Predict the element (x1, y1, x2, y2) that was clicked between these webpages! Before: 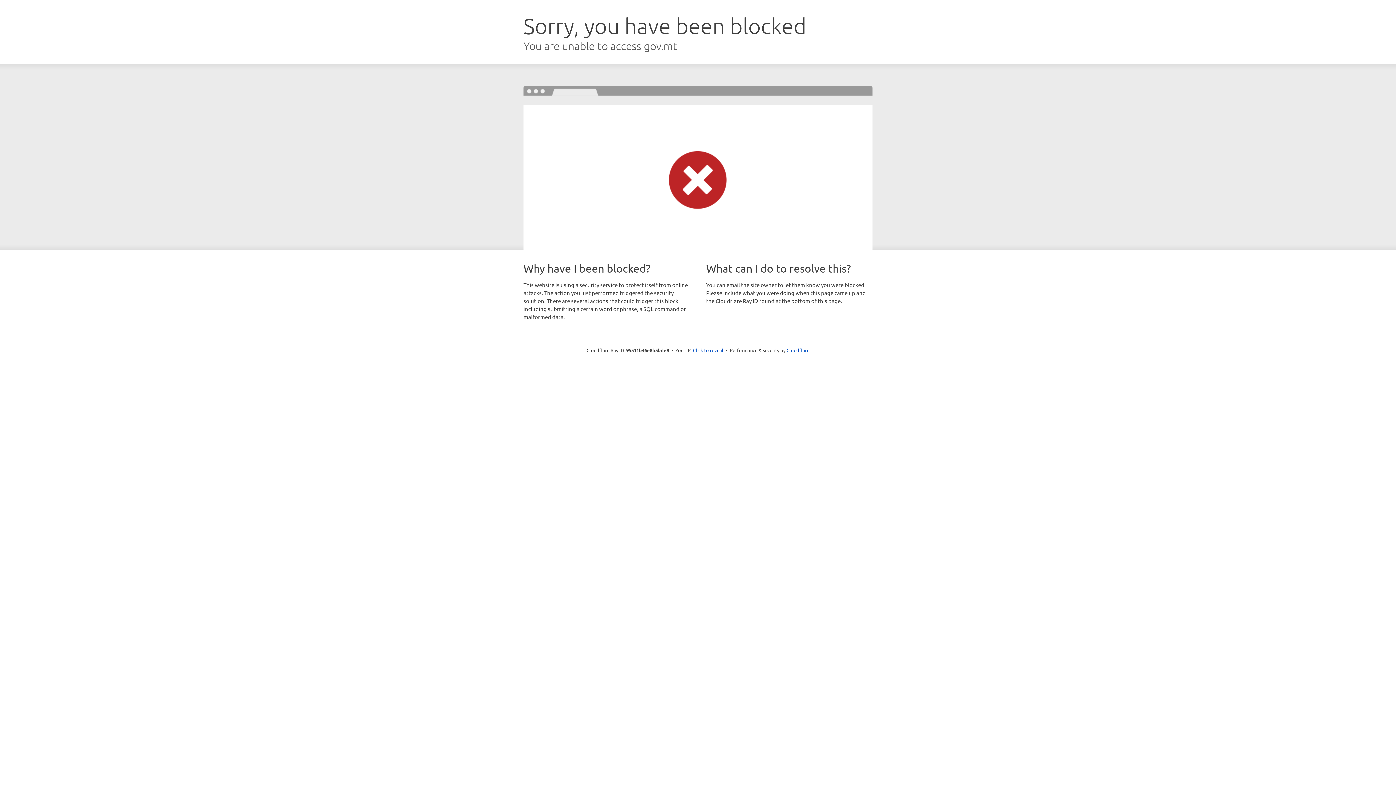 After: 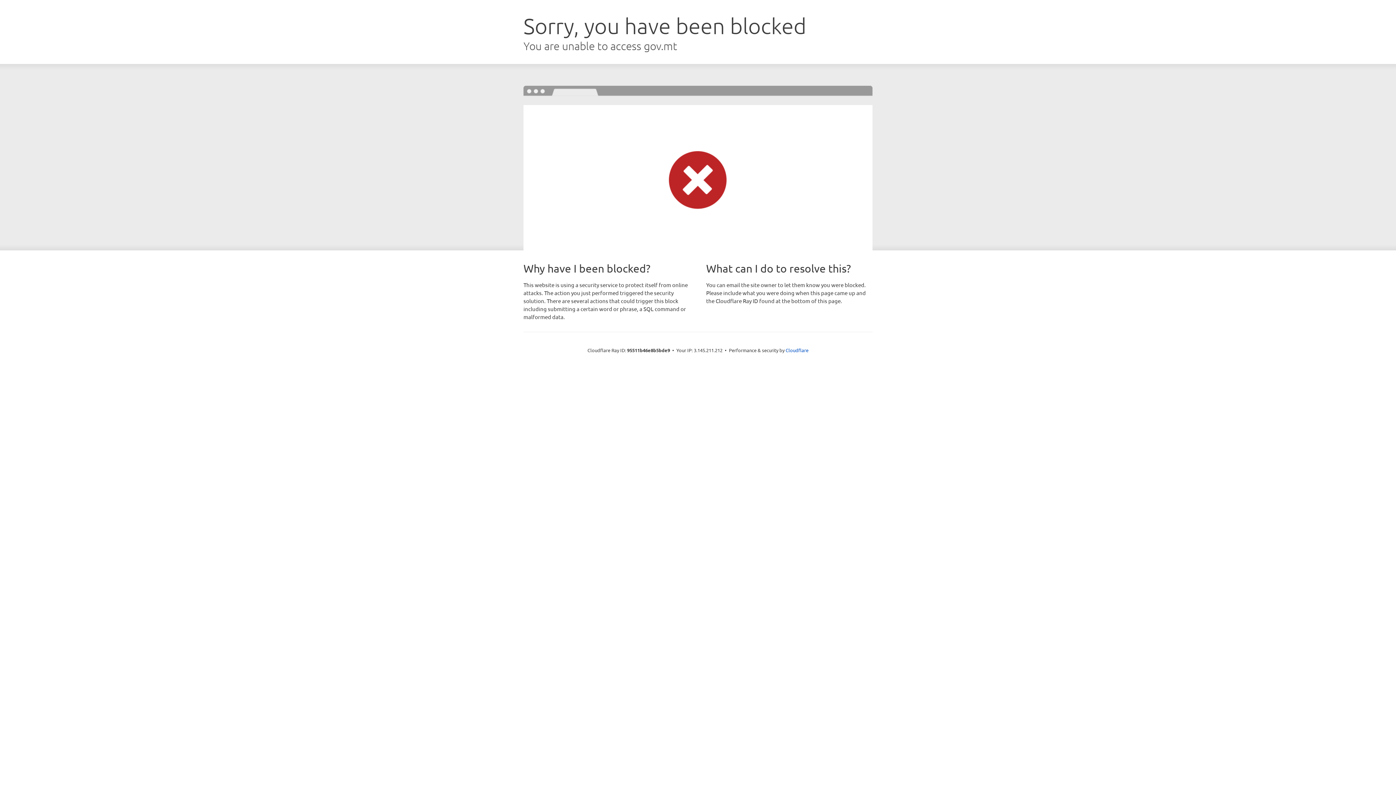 Action: bbox: (693, 346, 723, 353) label: Click to reveal